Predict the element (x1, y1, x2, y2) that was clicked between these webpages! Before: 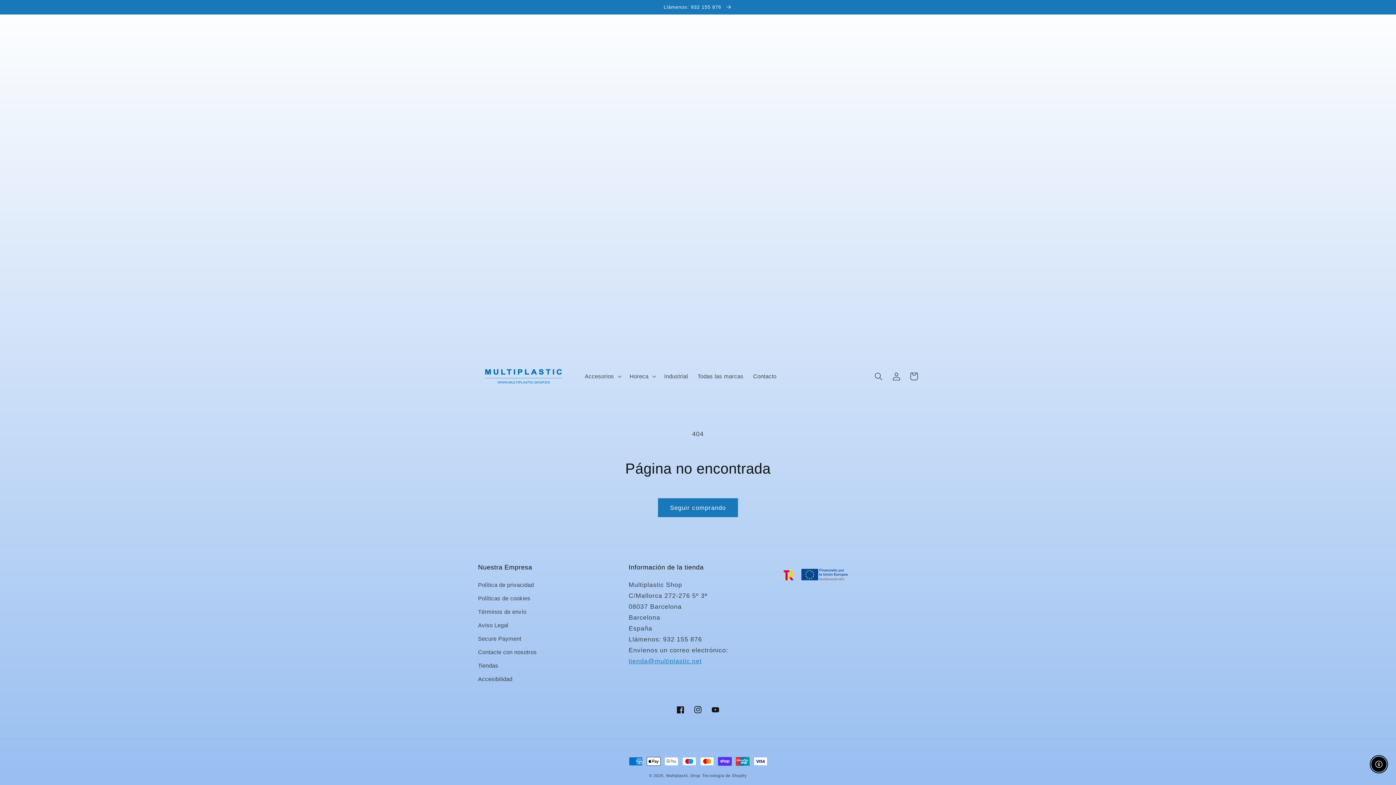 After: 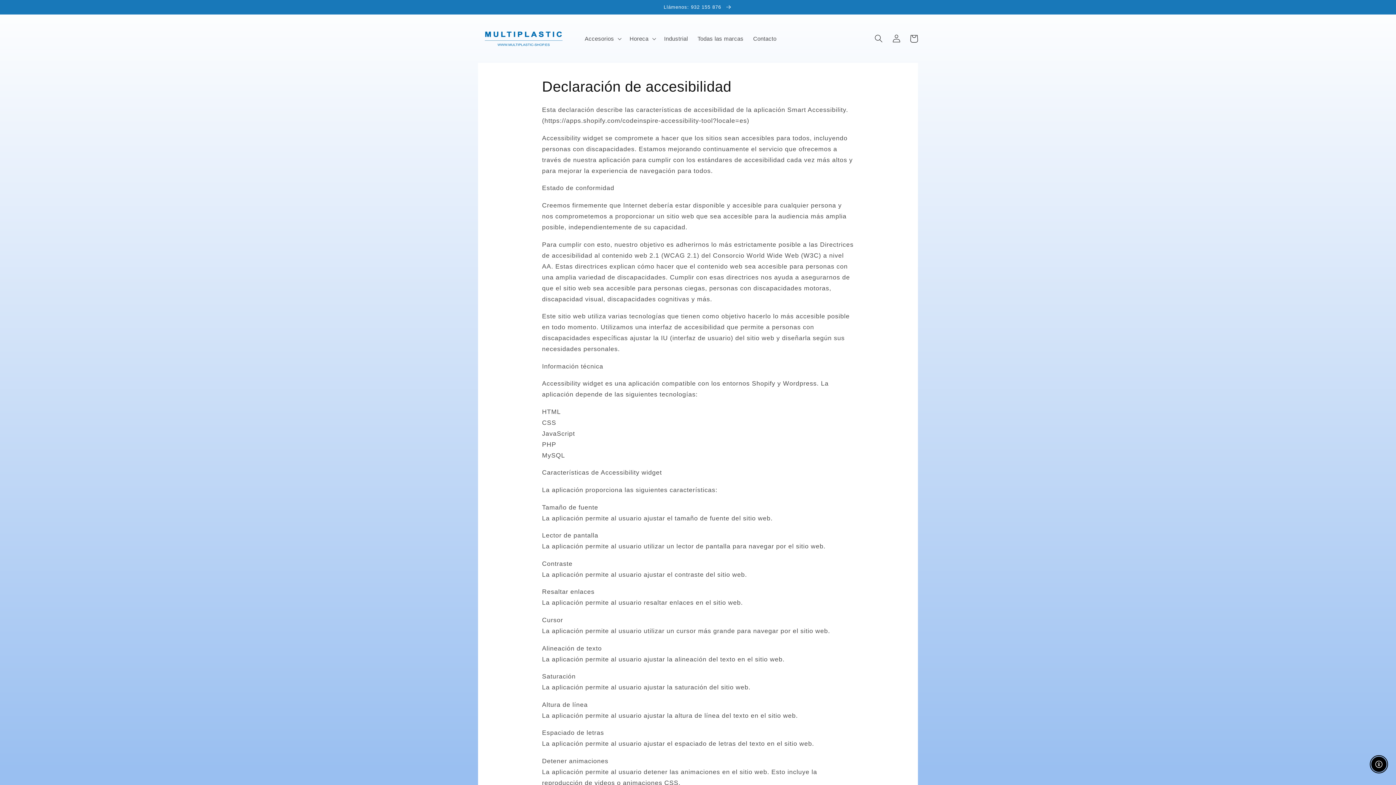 Action: label: Accesibilidad bbox: (478, 672, 512, 686)